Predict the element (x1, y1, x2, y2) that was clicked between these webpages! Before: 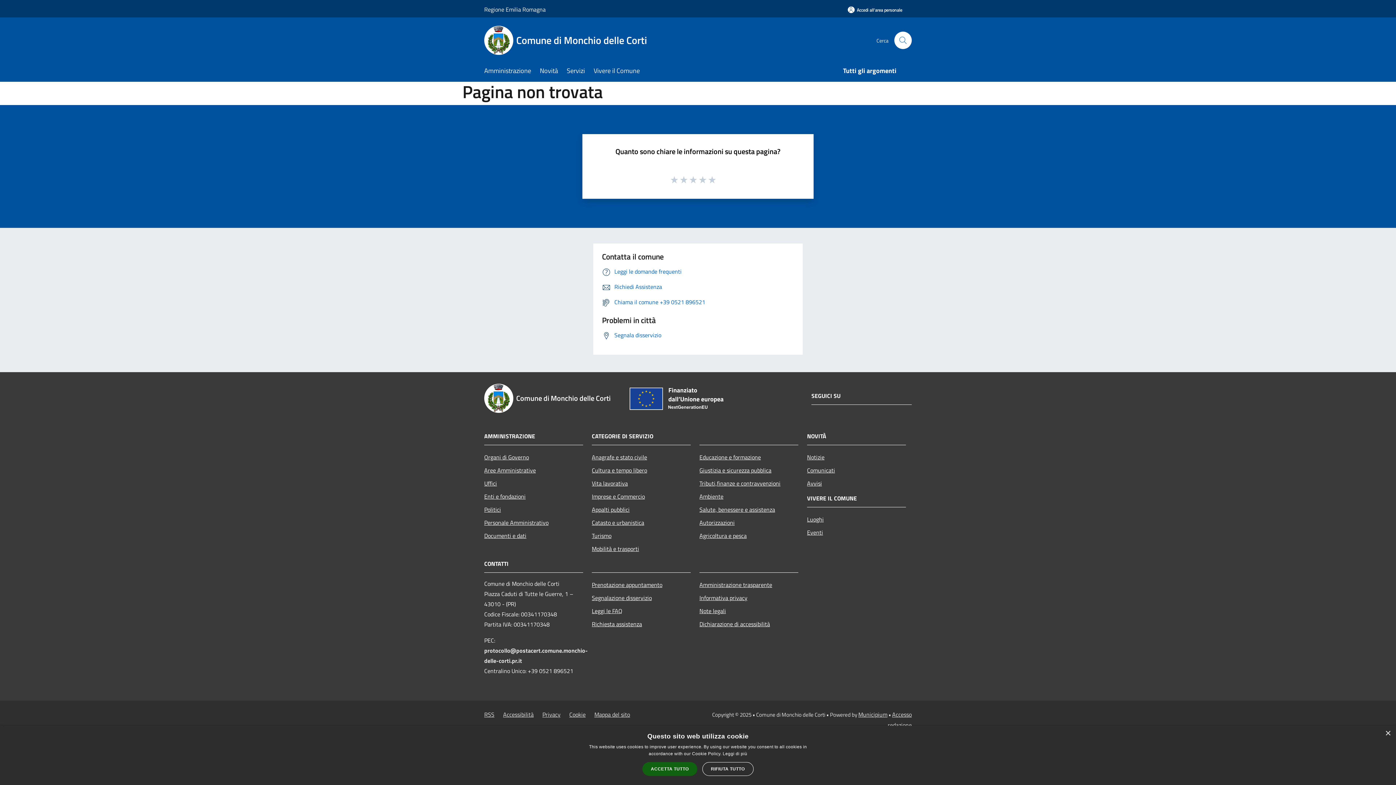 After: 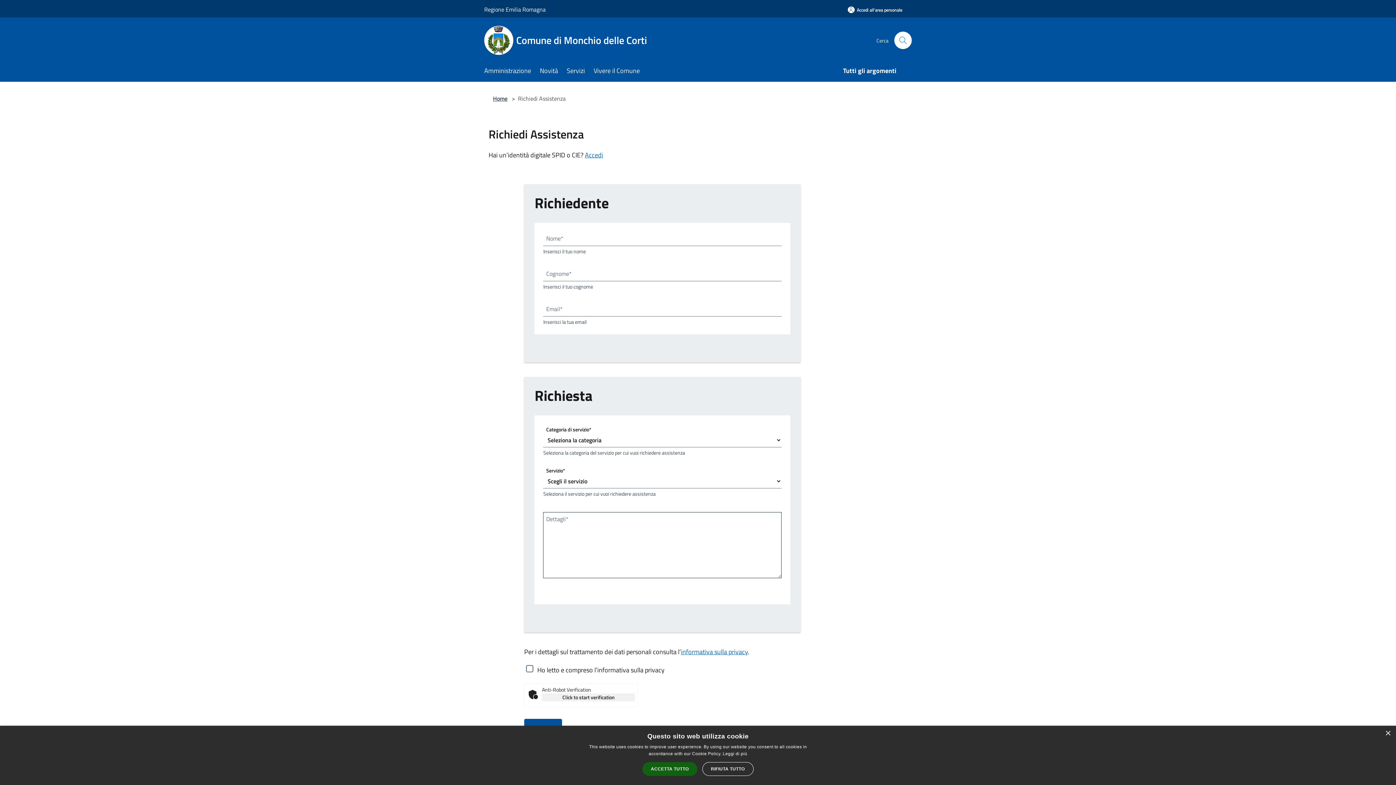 Action: bbox: (592, 617, 690, 630) label: Richiesta assistenza